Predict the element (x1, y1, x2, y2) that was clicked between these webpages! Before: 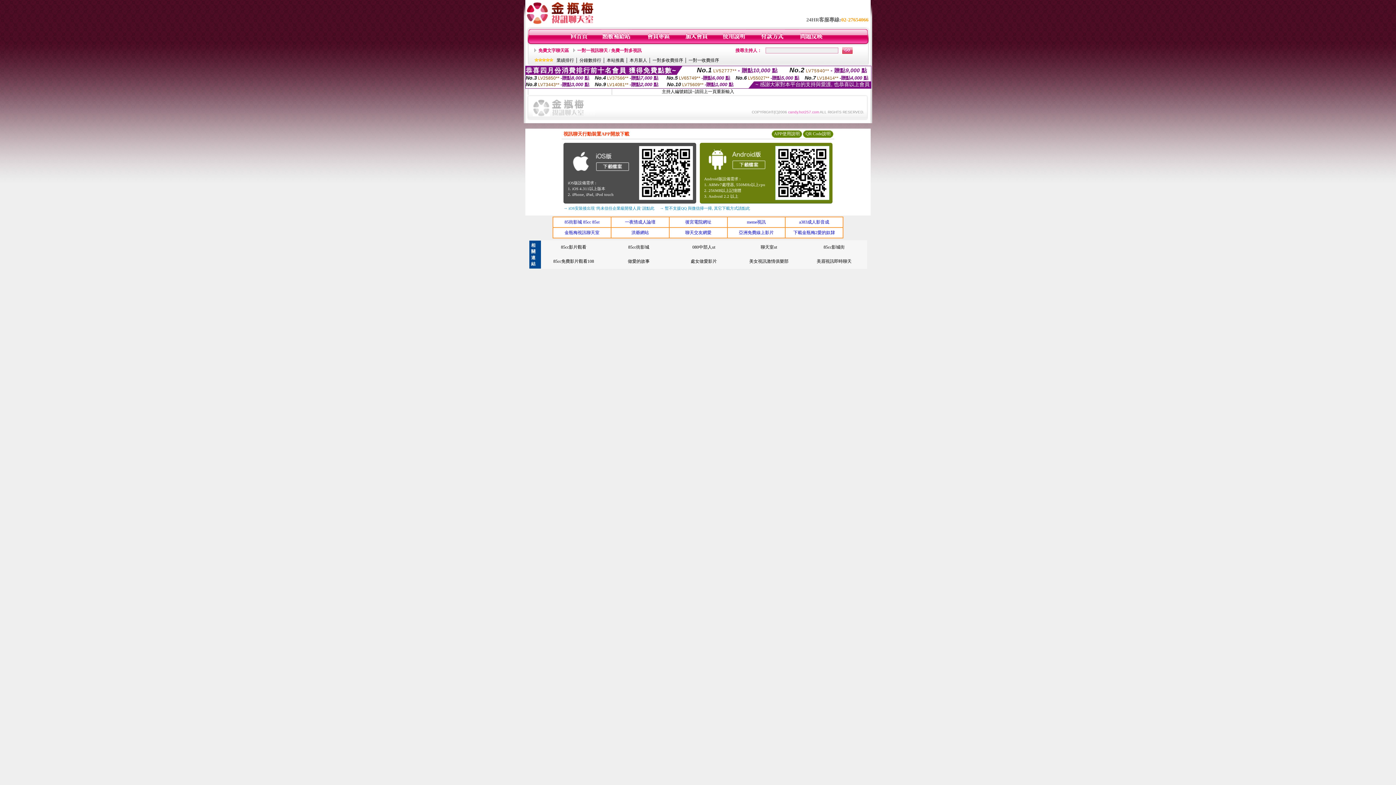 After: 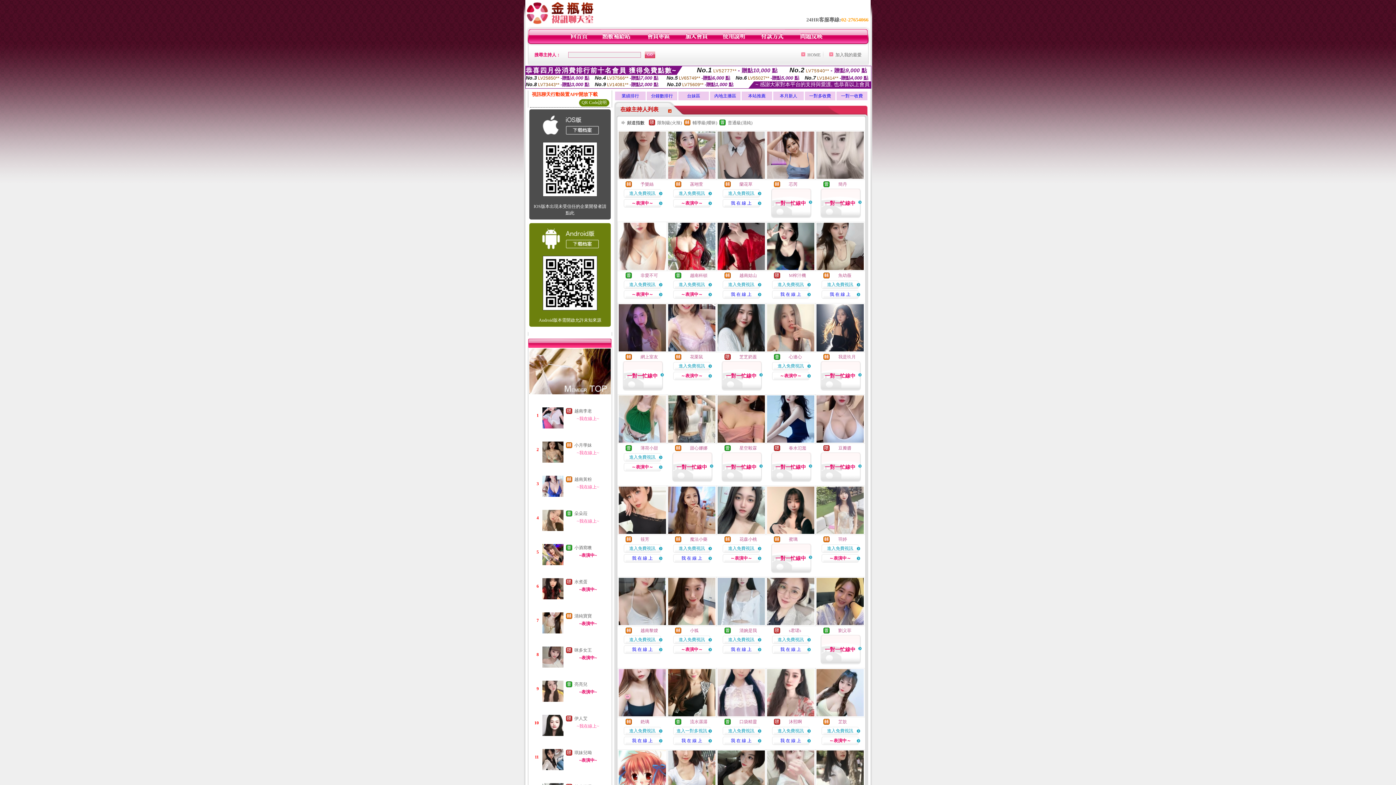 Action: label: 一對一視訊聊天 / 免費一對多視訊 bbox: (577, 48, 641, 53)